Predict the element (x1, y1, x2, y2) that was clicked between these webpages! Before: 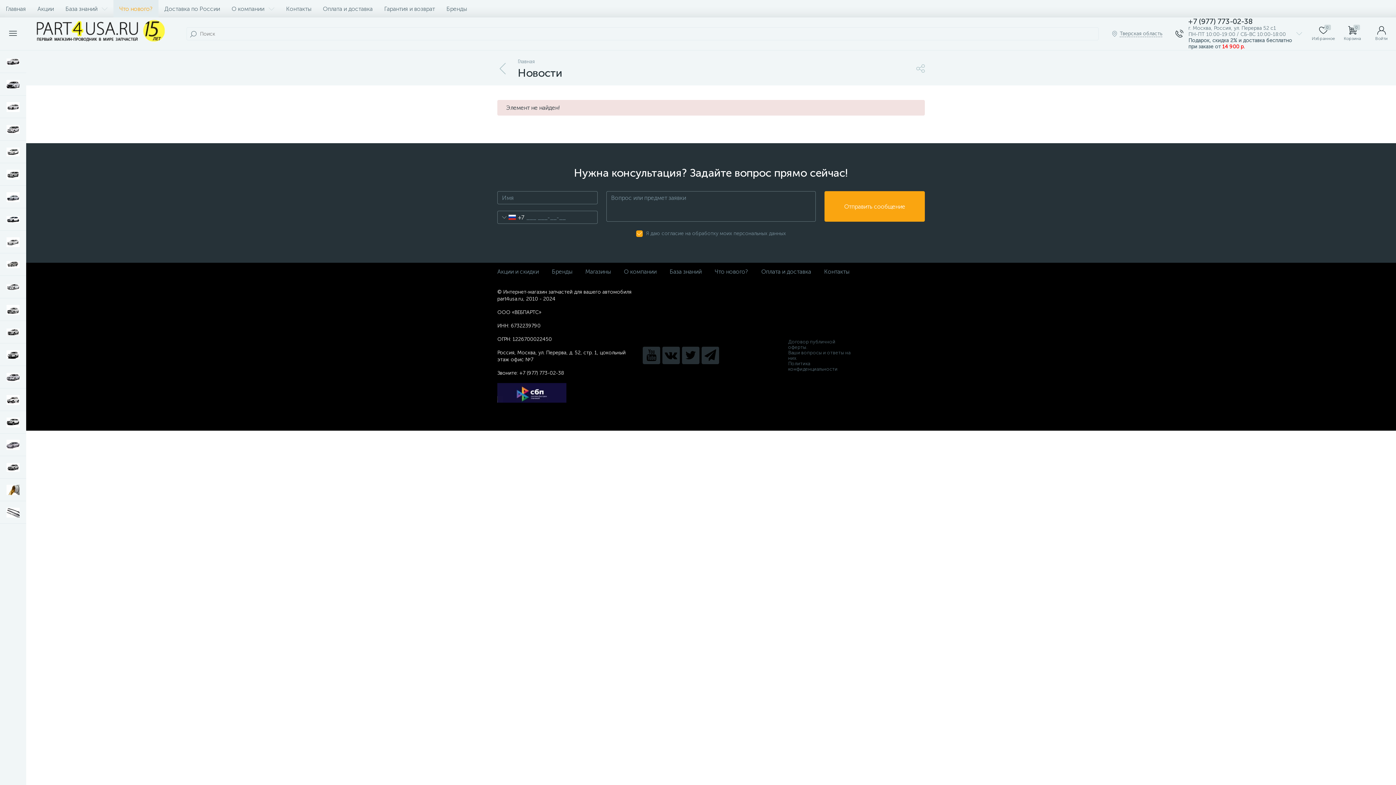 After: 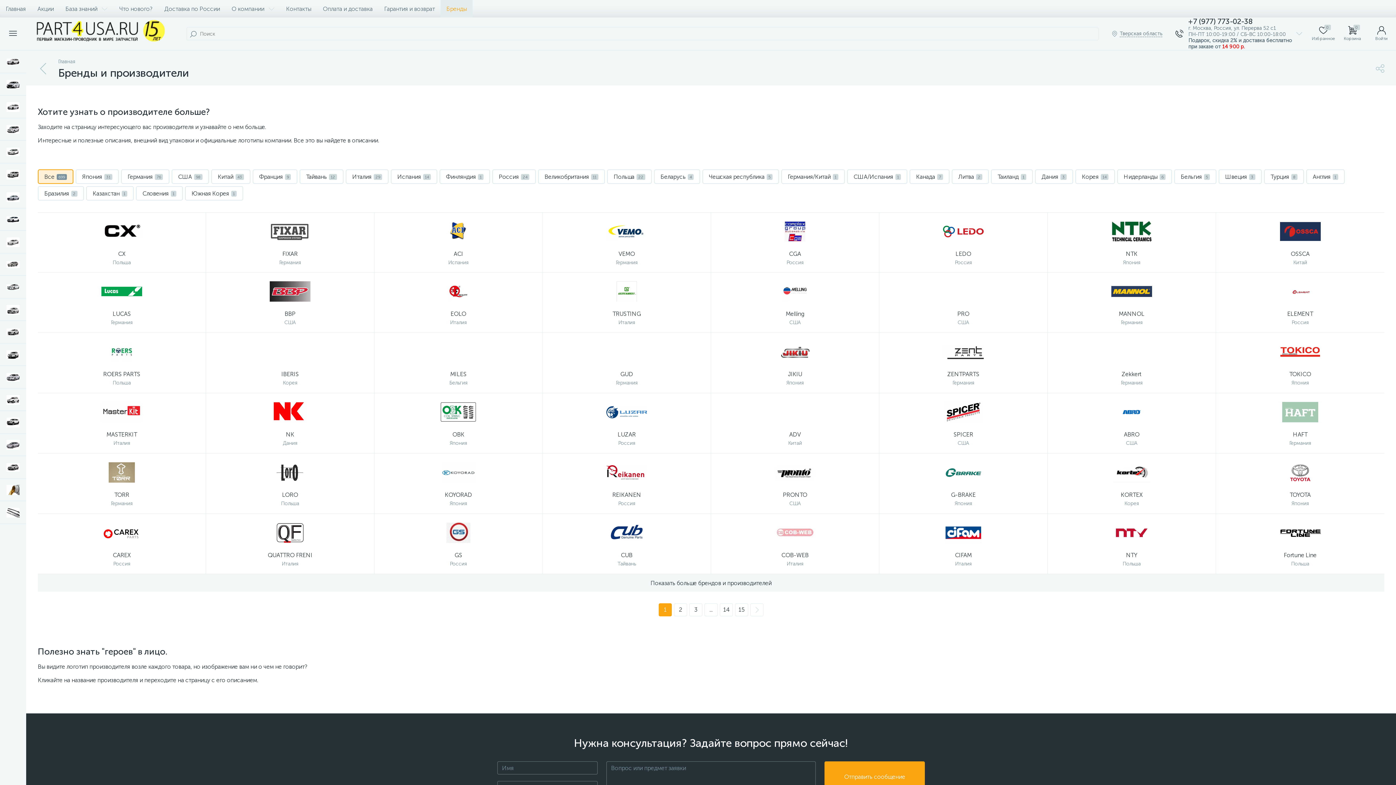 Action: label: Бренды bbox: (440, 0, 472, 17)